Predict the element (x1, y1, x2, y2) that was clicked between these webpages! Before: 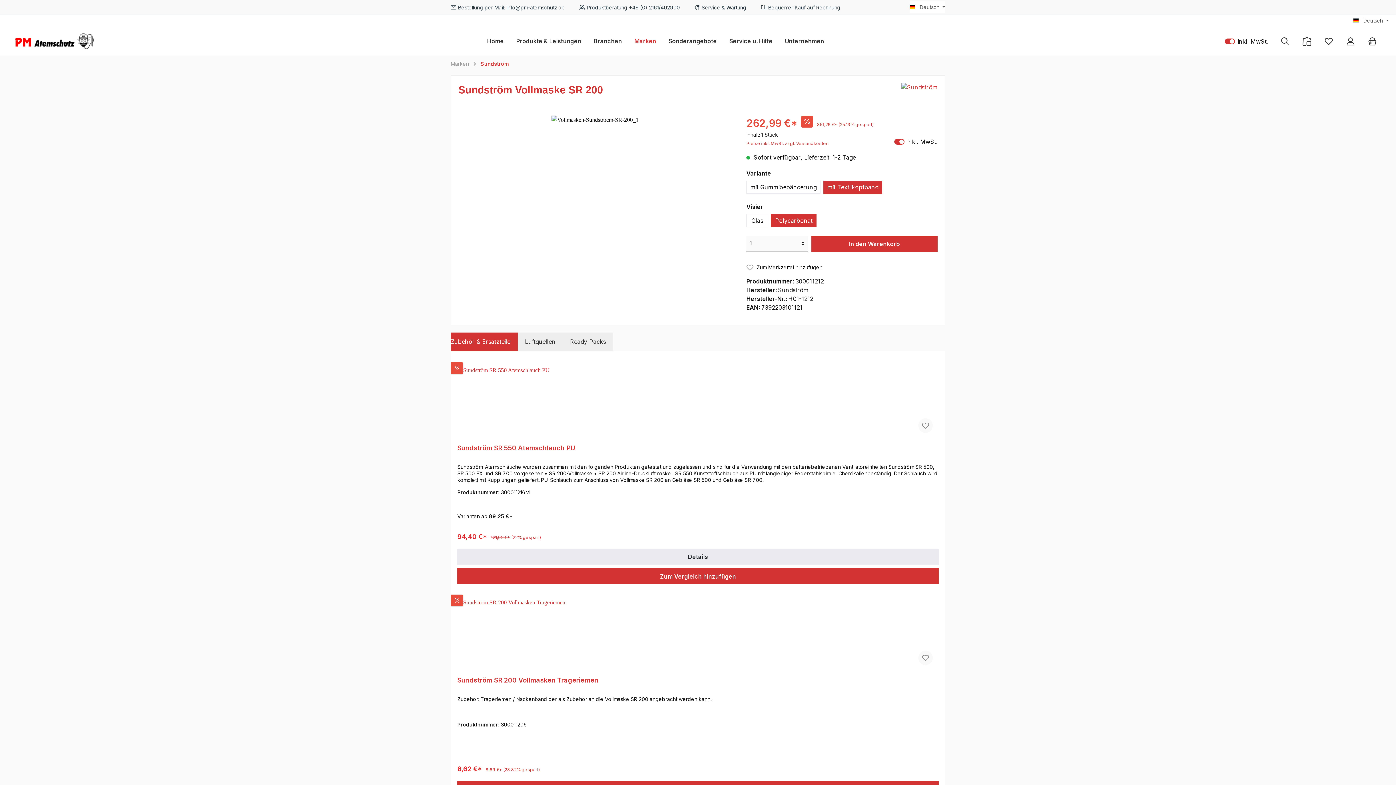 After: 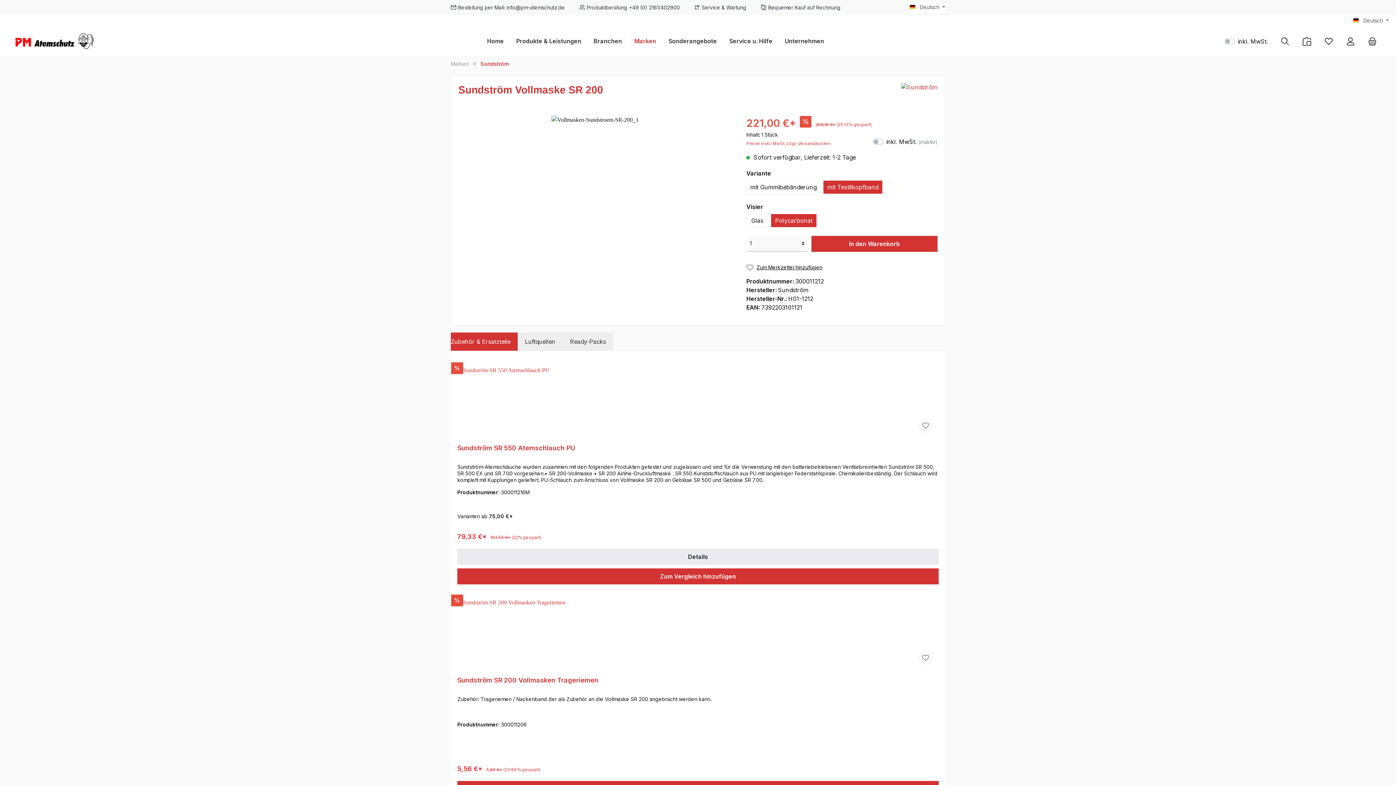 Action: label: inkl. MwSt. bbox: (894, 136, 937, 146)